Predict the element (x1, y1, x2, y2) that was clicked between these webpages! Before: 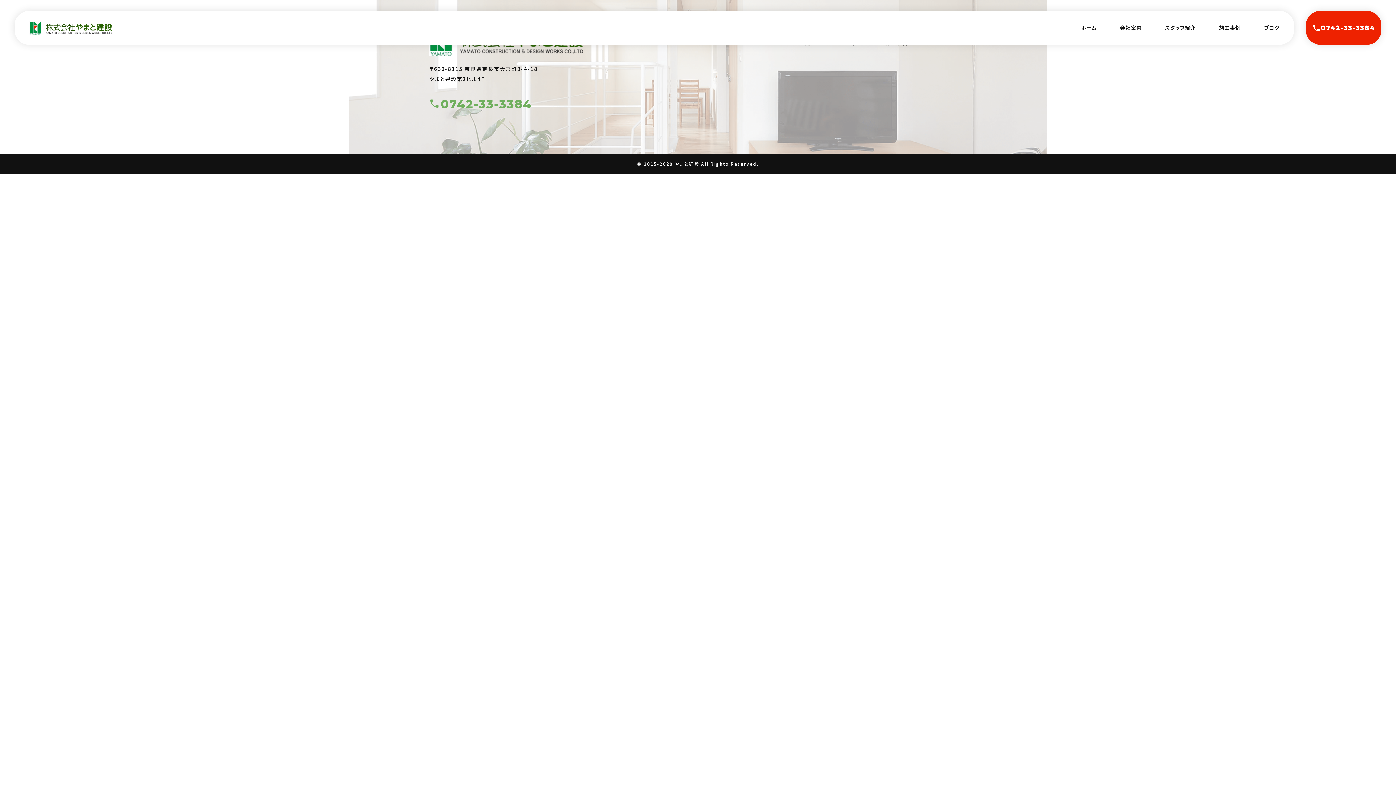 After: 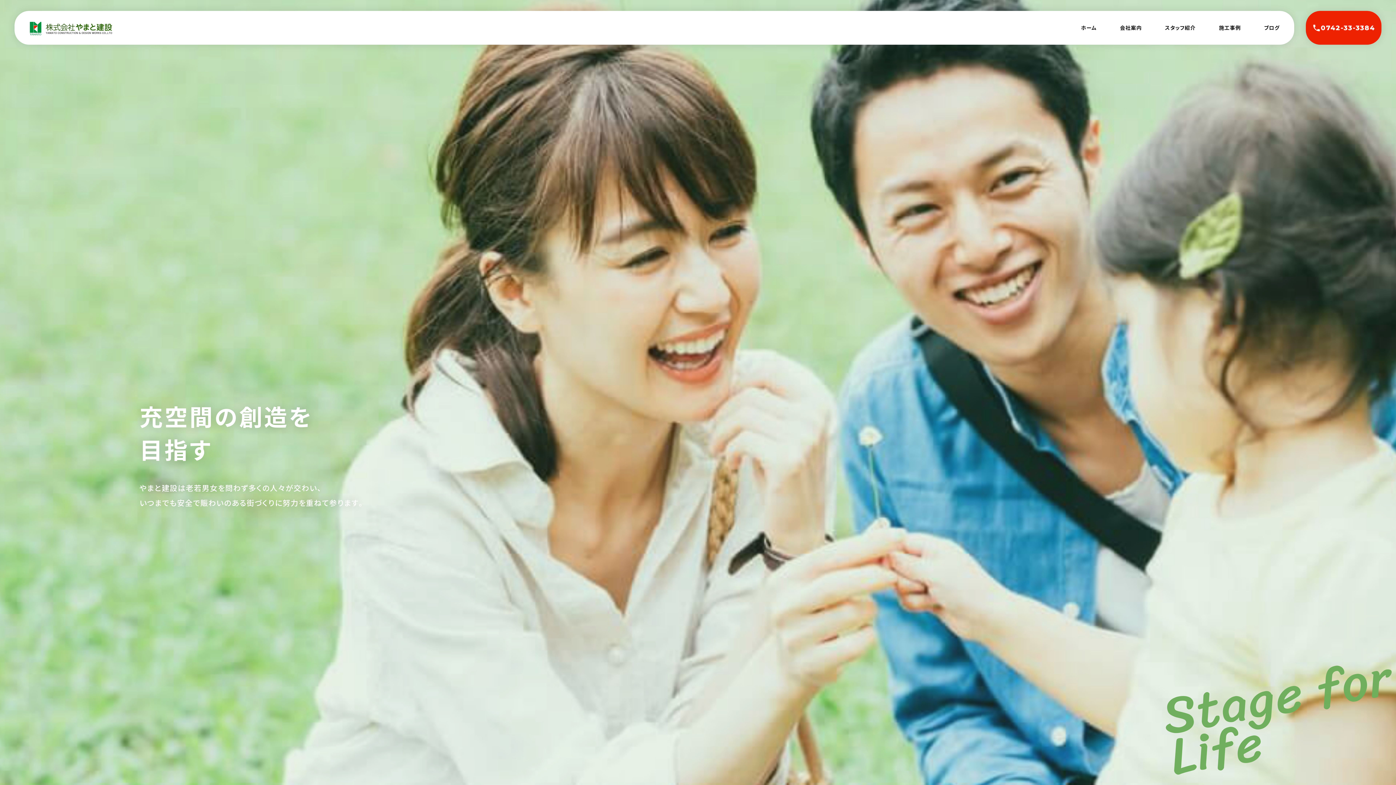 Action: bbox: (1081, 22, 1097, 32) label: ホーム